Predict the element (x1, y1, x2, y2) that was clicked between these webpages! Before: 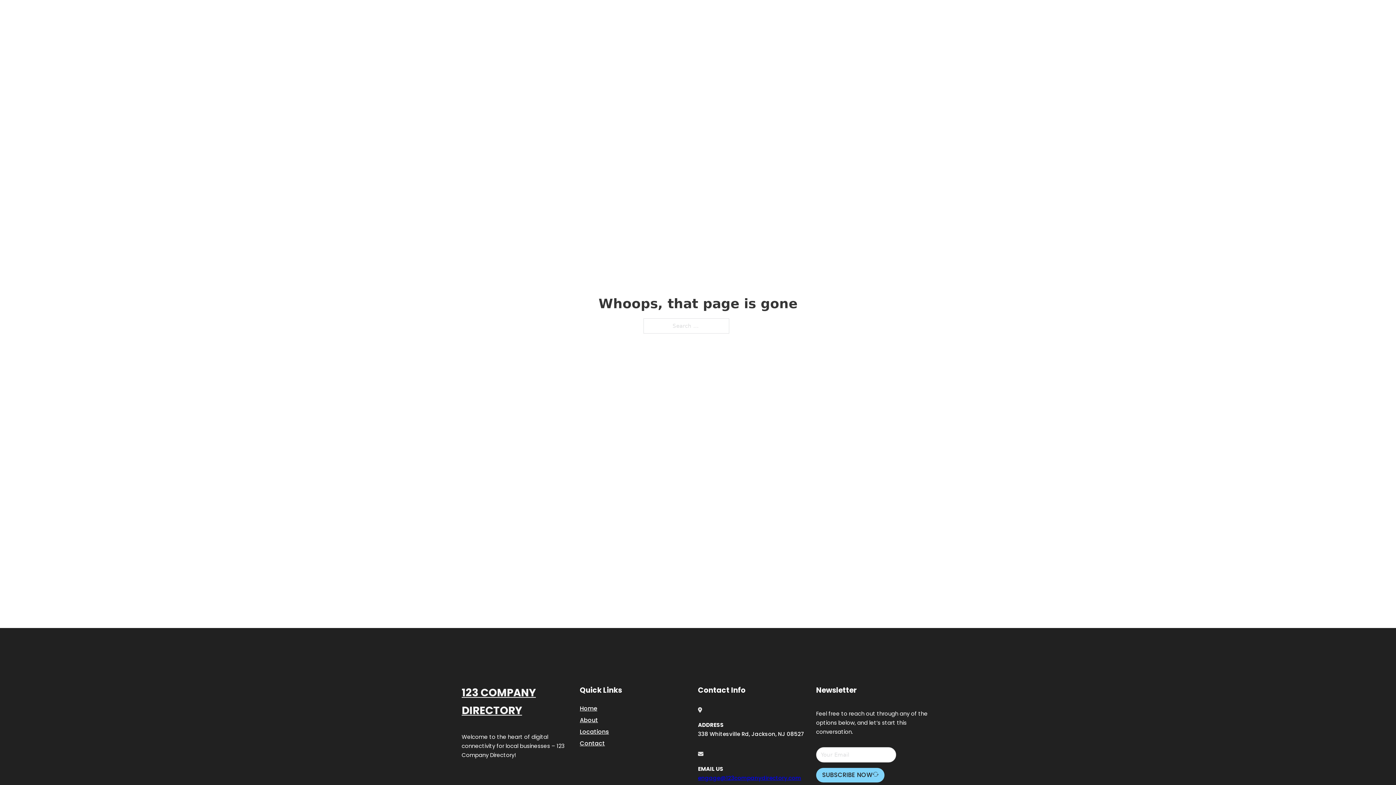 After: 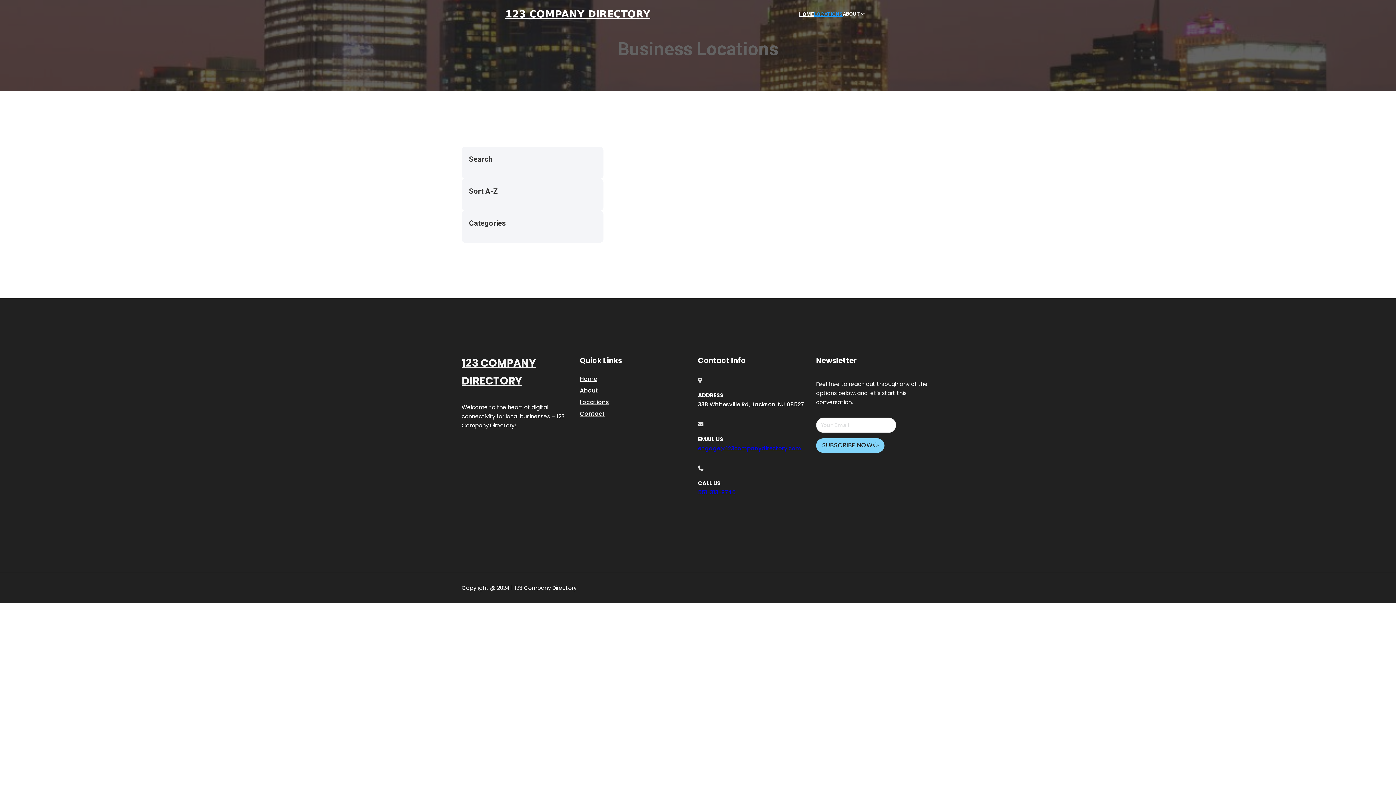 Action: label: Locations bbox: (580, 727, 609, 736)